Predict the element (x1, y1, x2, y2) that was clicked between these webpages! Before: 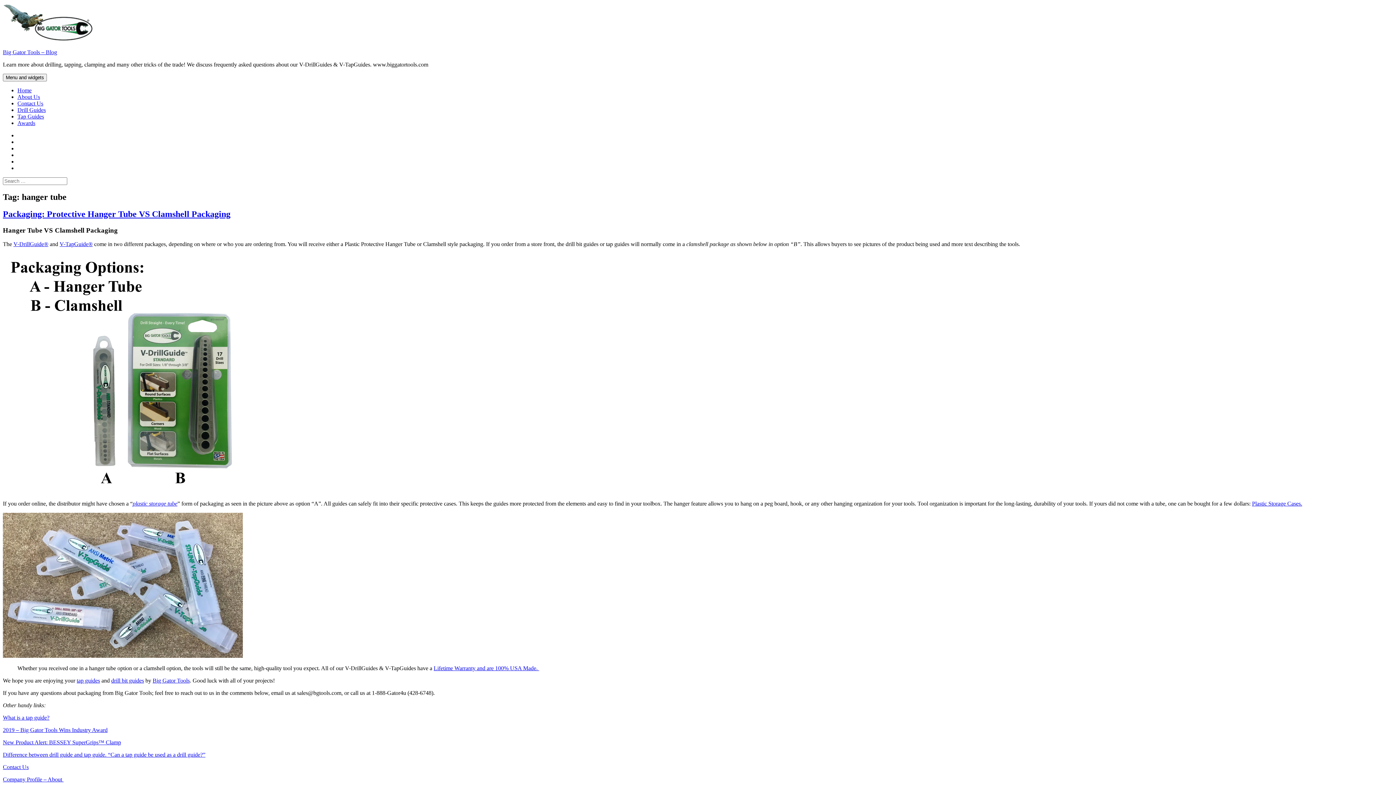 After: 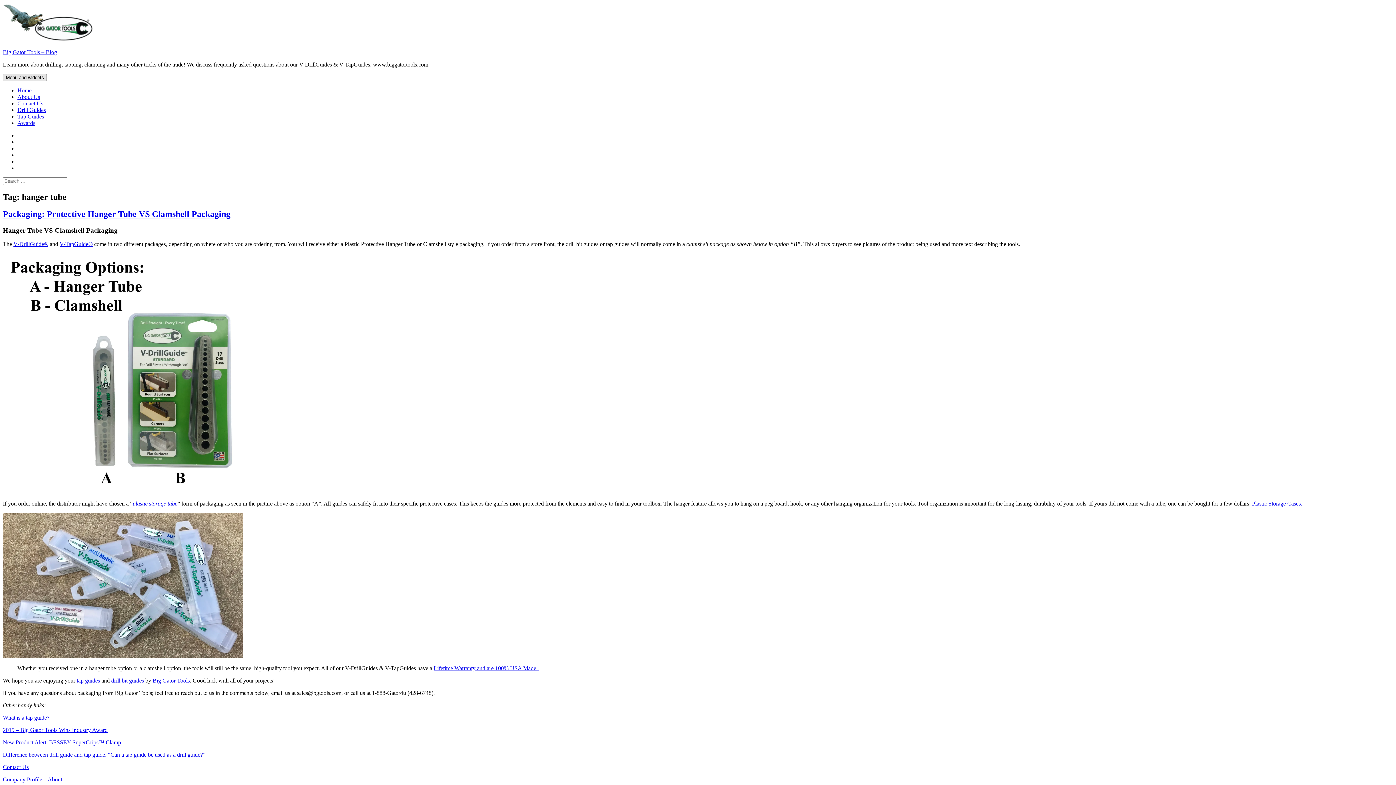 Action: bbox: (2, 73, 46, 81) label: Menu and widgets